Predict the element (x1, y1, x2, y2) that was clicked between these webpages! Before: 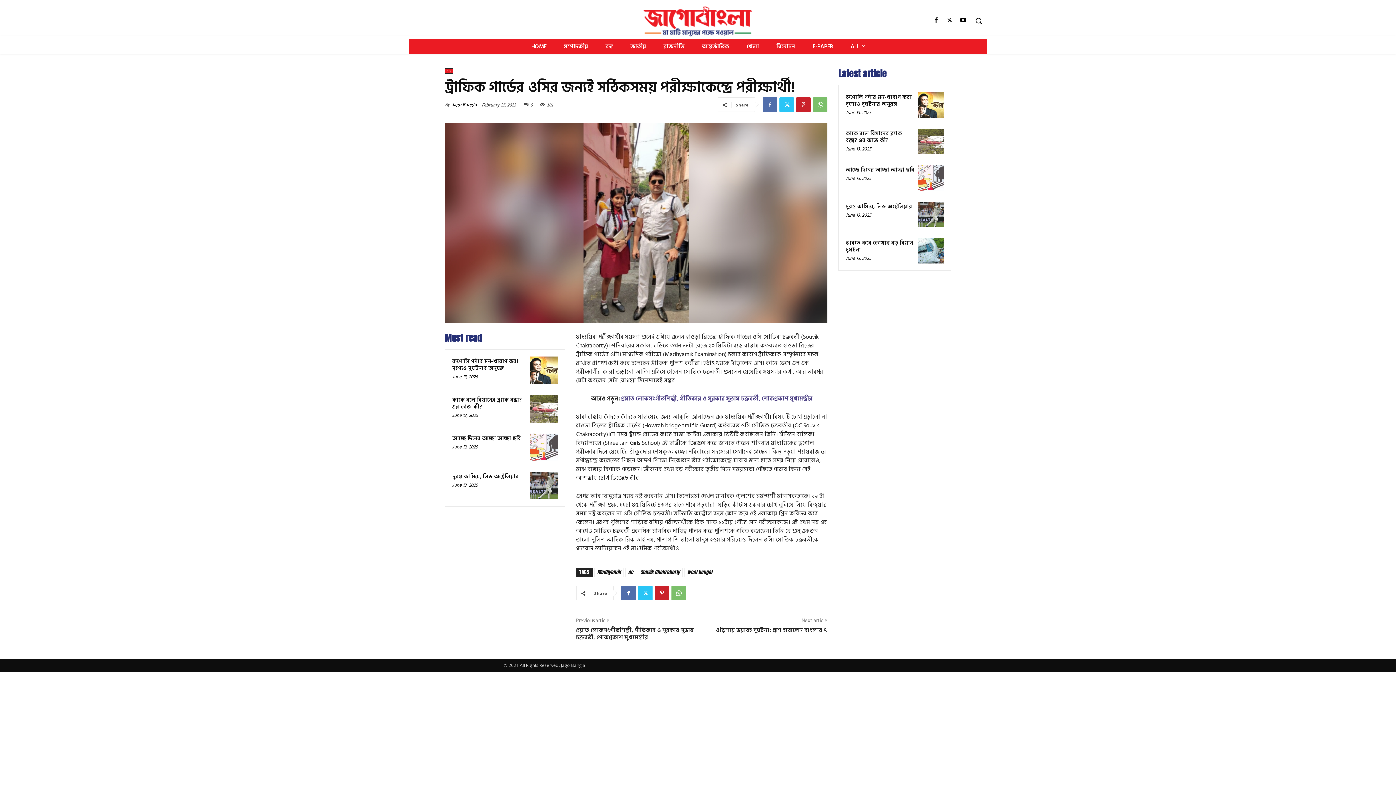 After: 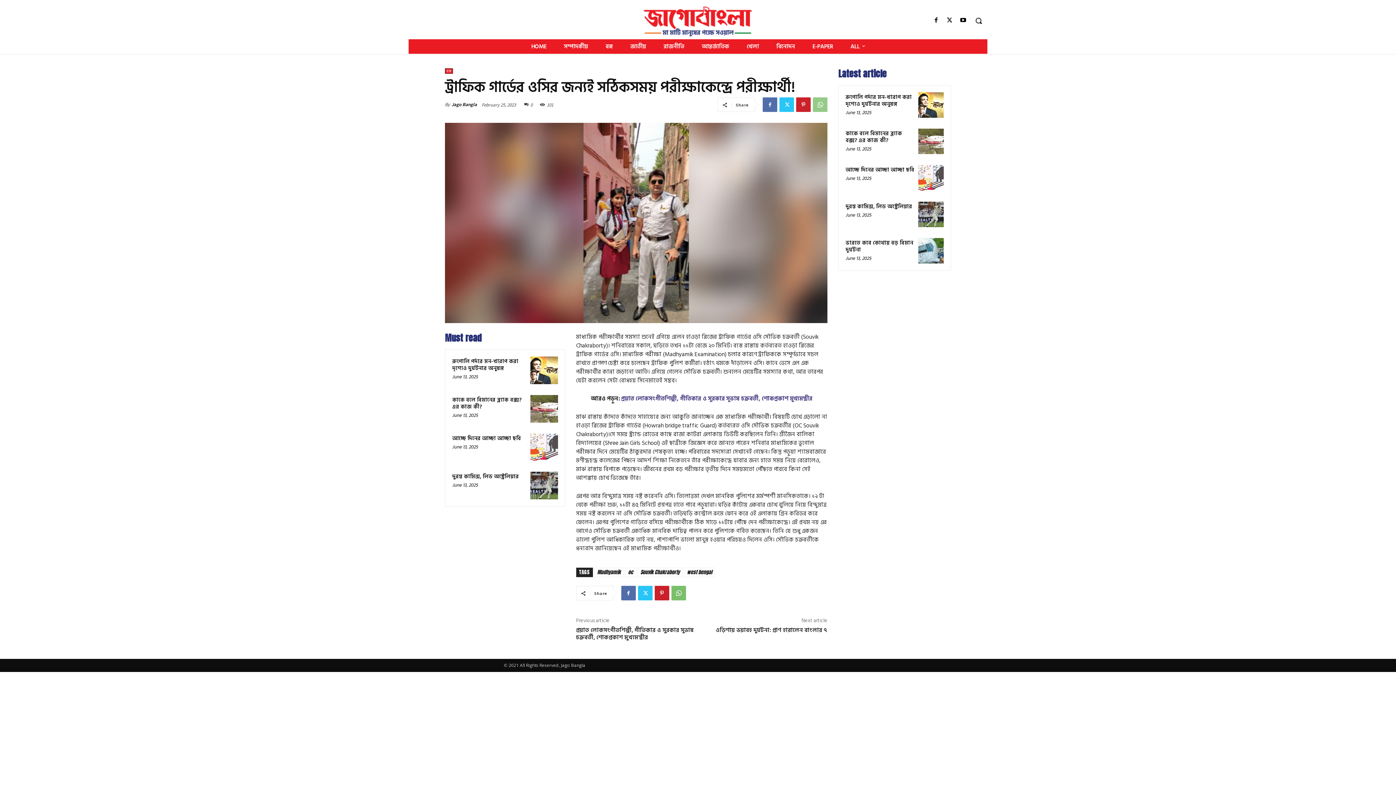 Action: bbox: (813, 97, 827, 112)